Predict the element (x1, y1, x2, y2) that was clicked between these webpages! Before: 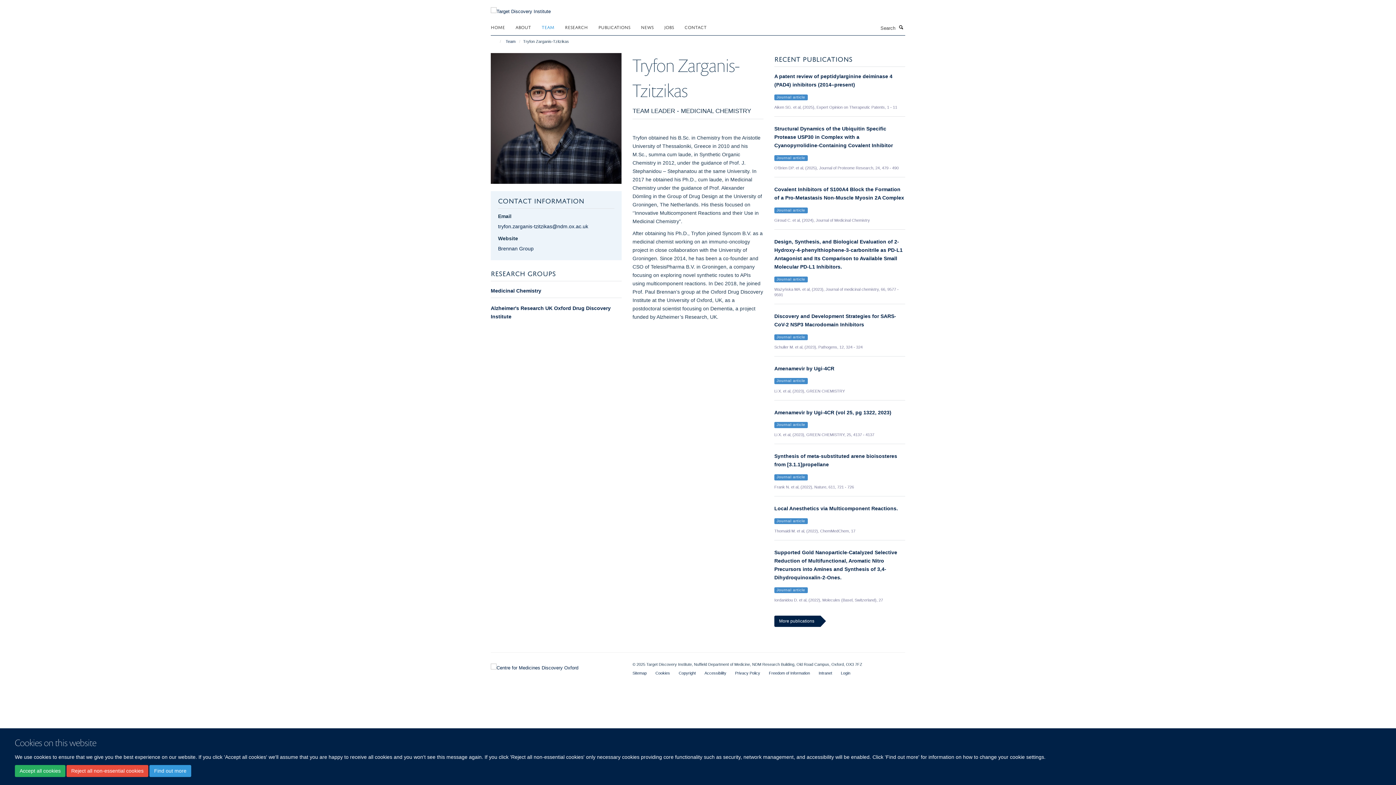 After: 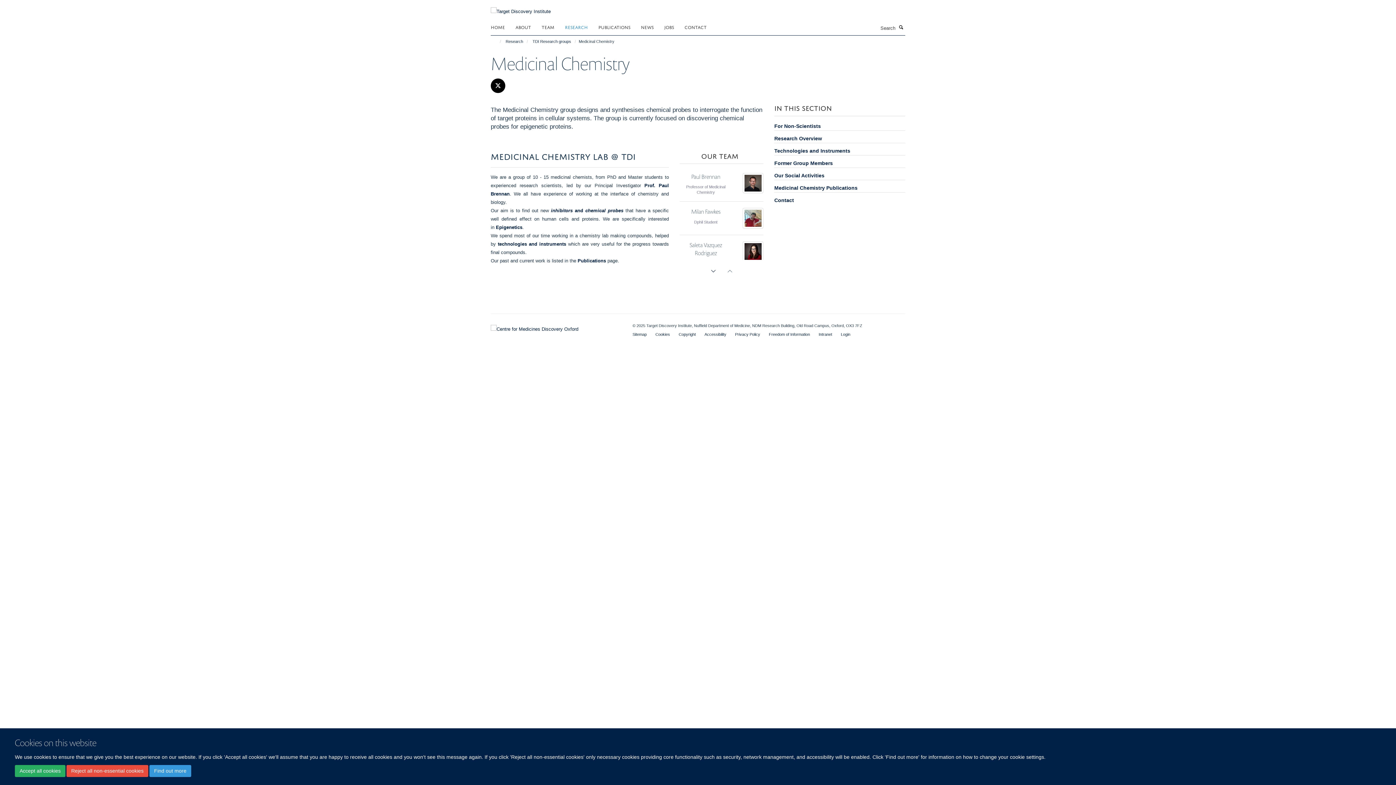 Action: label: Medicinal Chemistry bbox: (490, 286, 621, 295)